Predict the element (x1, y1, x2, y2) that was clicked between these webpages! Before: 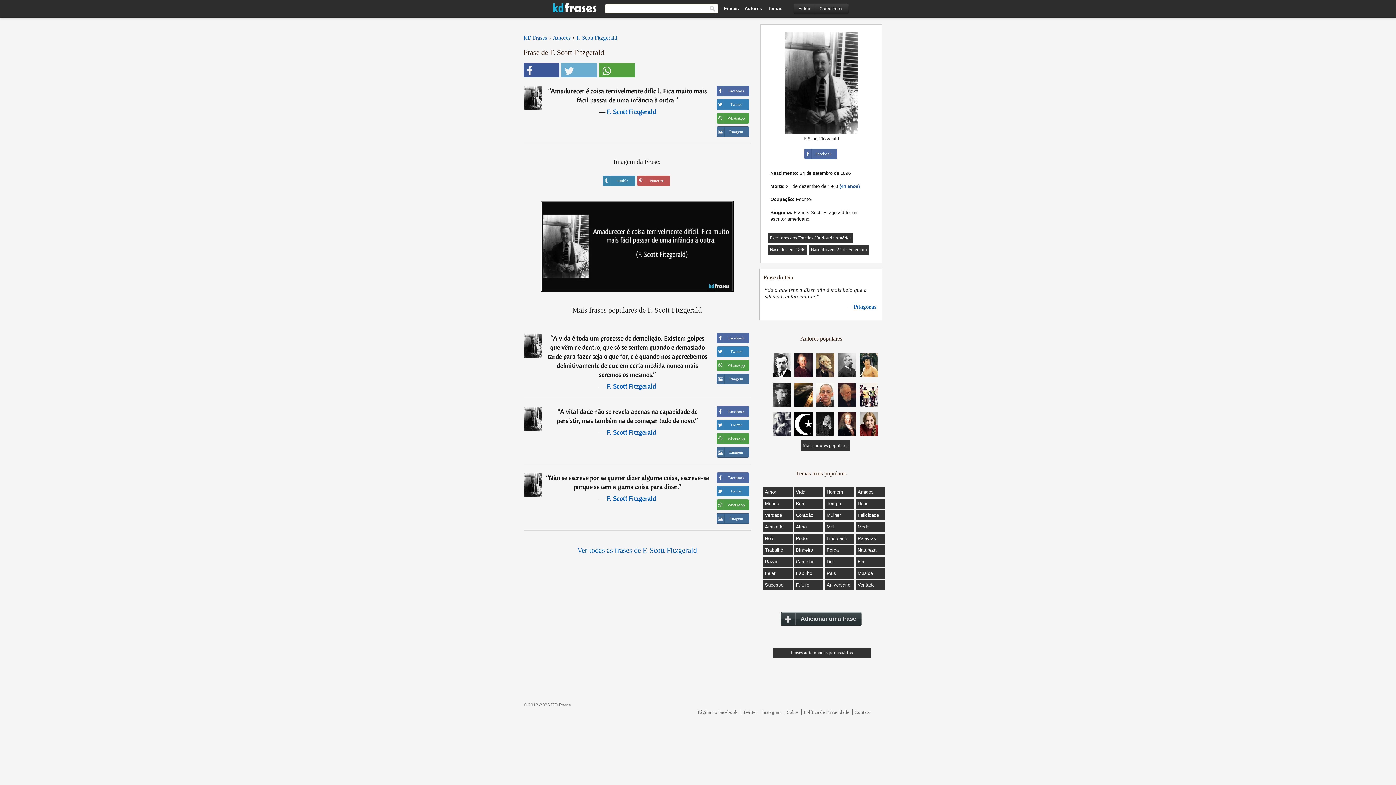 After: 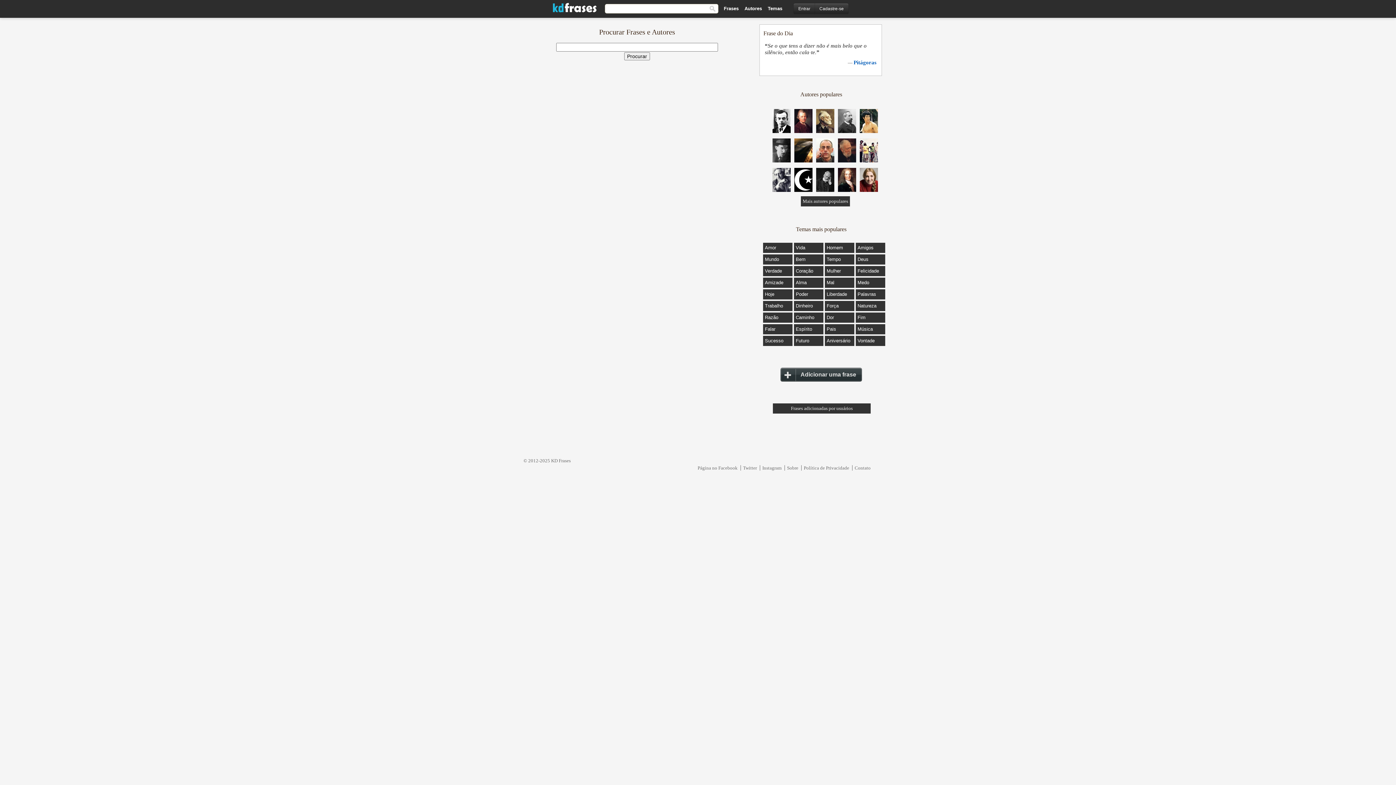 Action: bbox: (707, 5, 717, 12)